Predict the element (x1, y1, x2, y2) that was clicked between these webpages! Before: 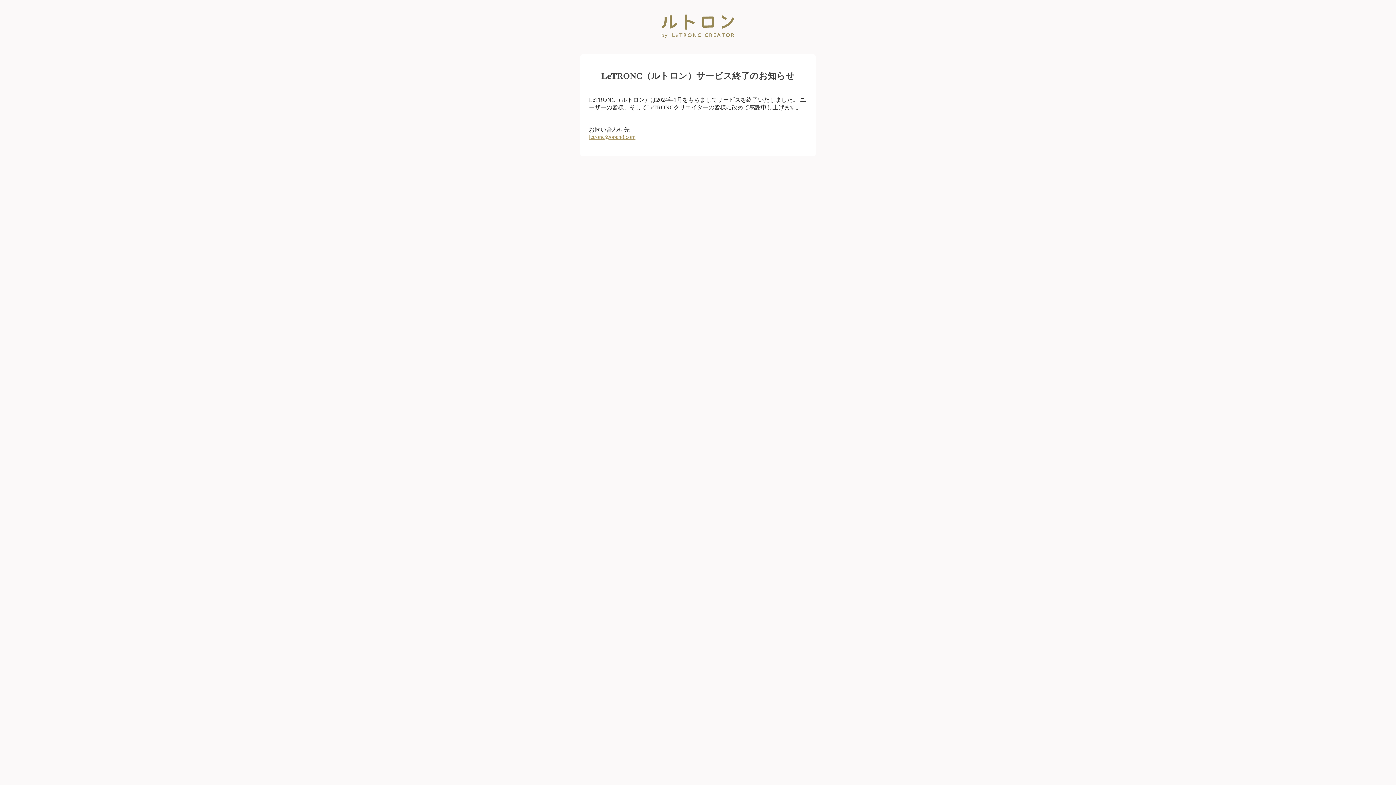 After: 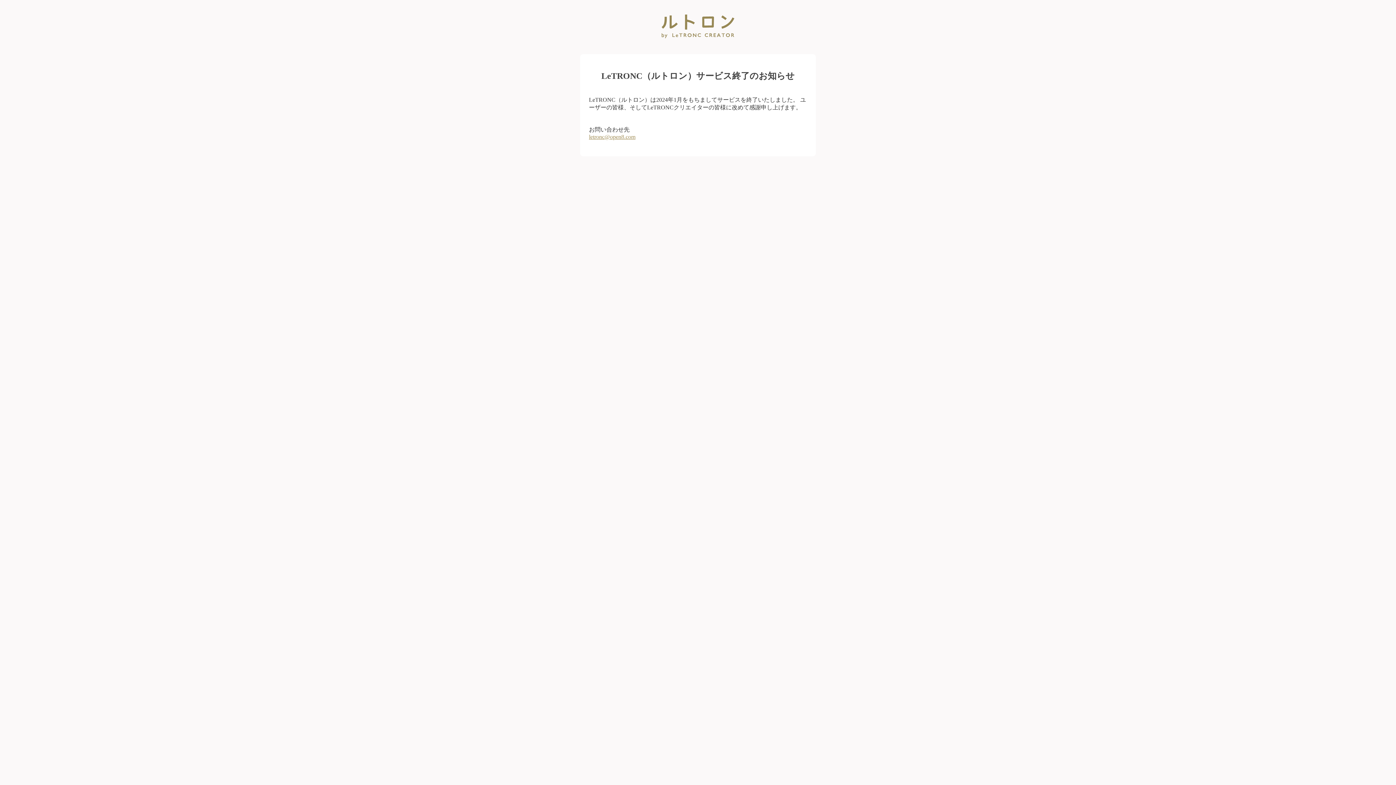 Action: bbox: (589, 133, 635, 139) label: letronc@open8.com